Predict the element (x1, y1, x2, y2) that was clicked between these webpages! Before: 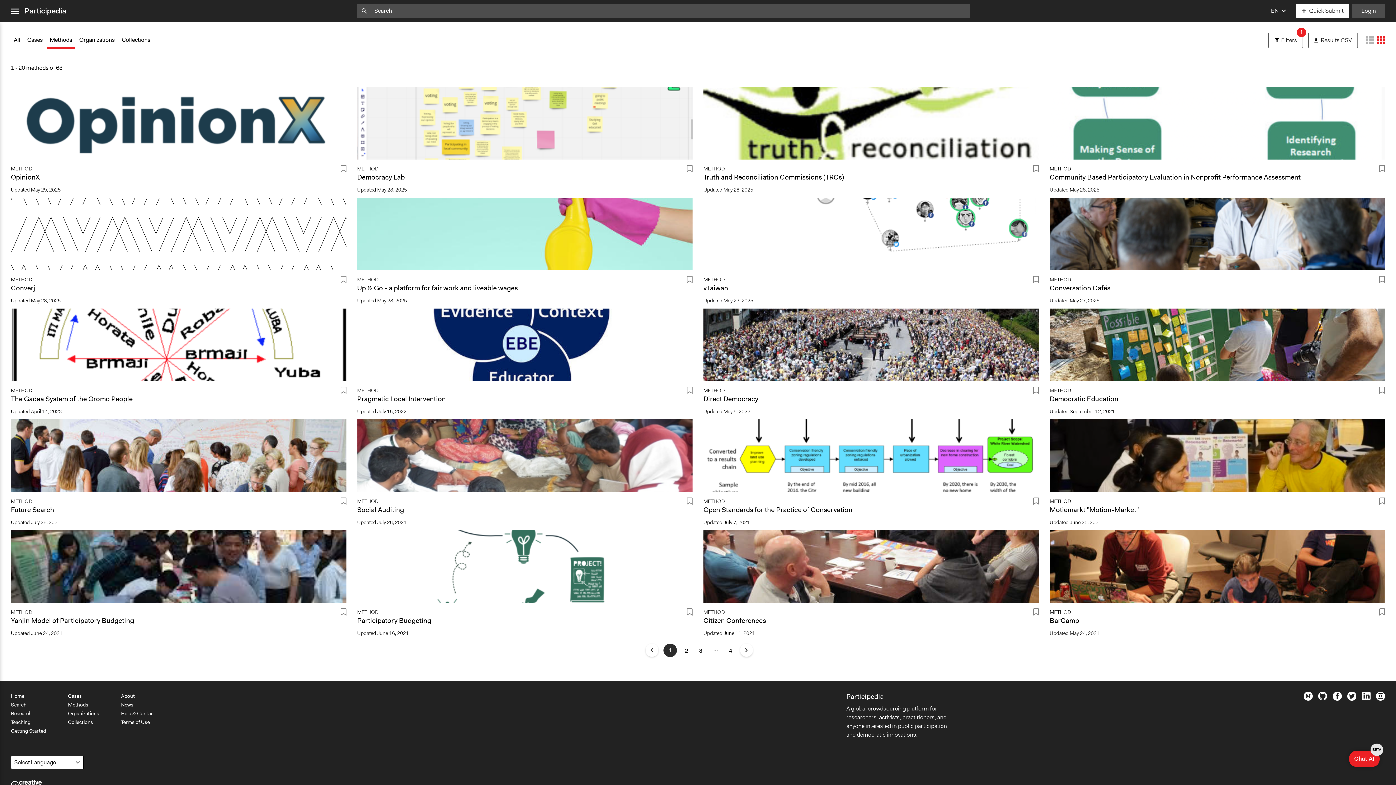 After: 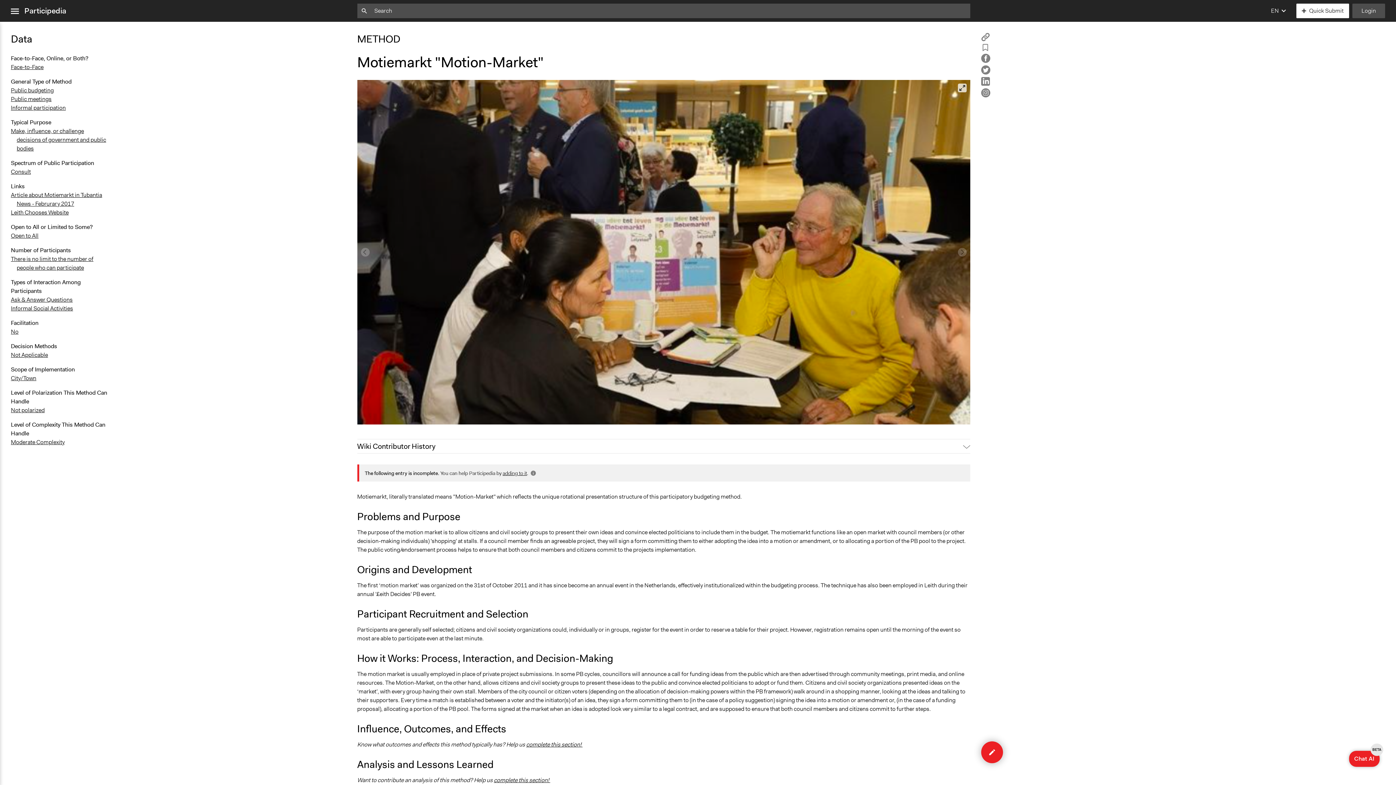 Action: bbox: (1050, 419, 1385, 492)